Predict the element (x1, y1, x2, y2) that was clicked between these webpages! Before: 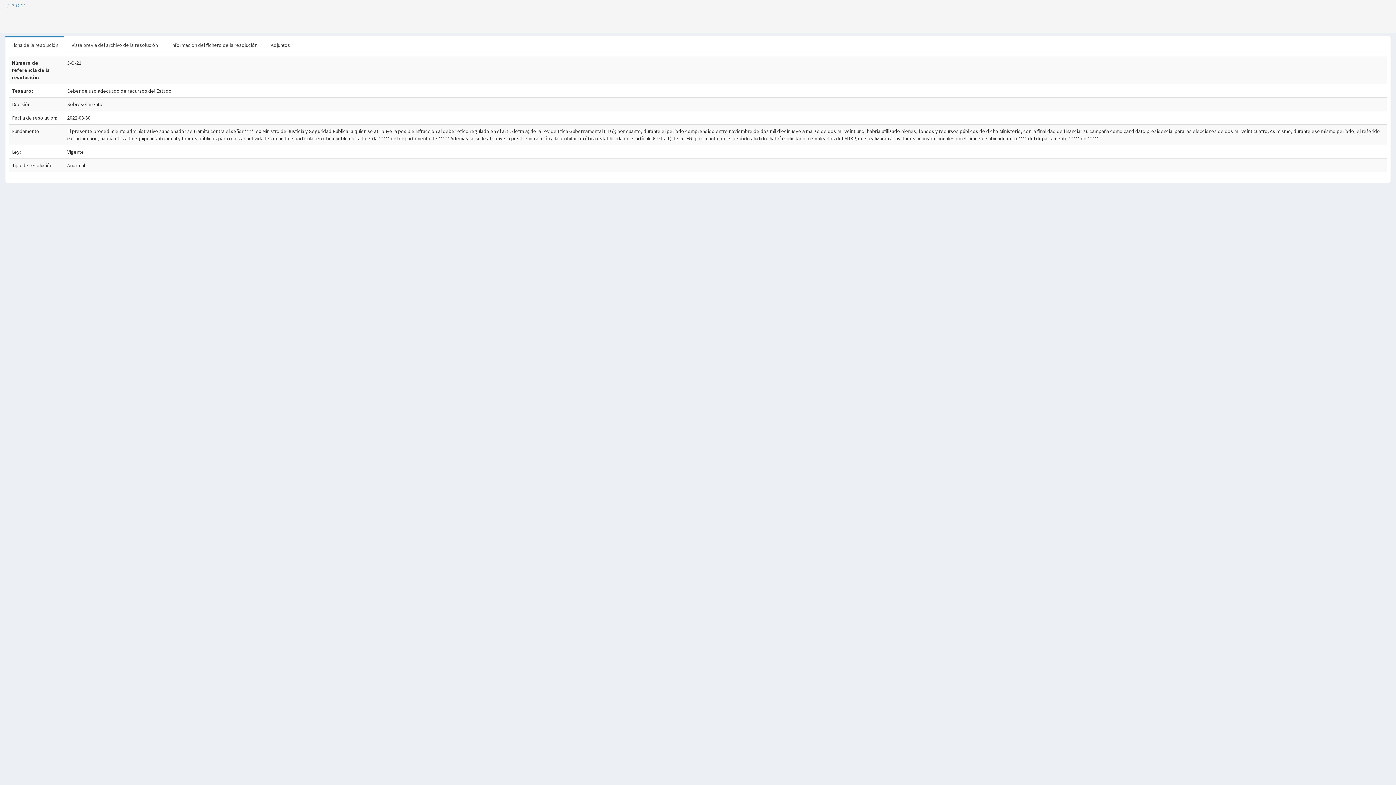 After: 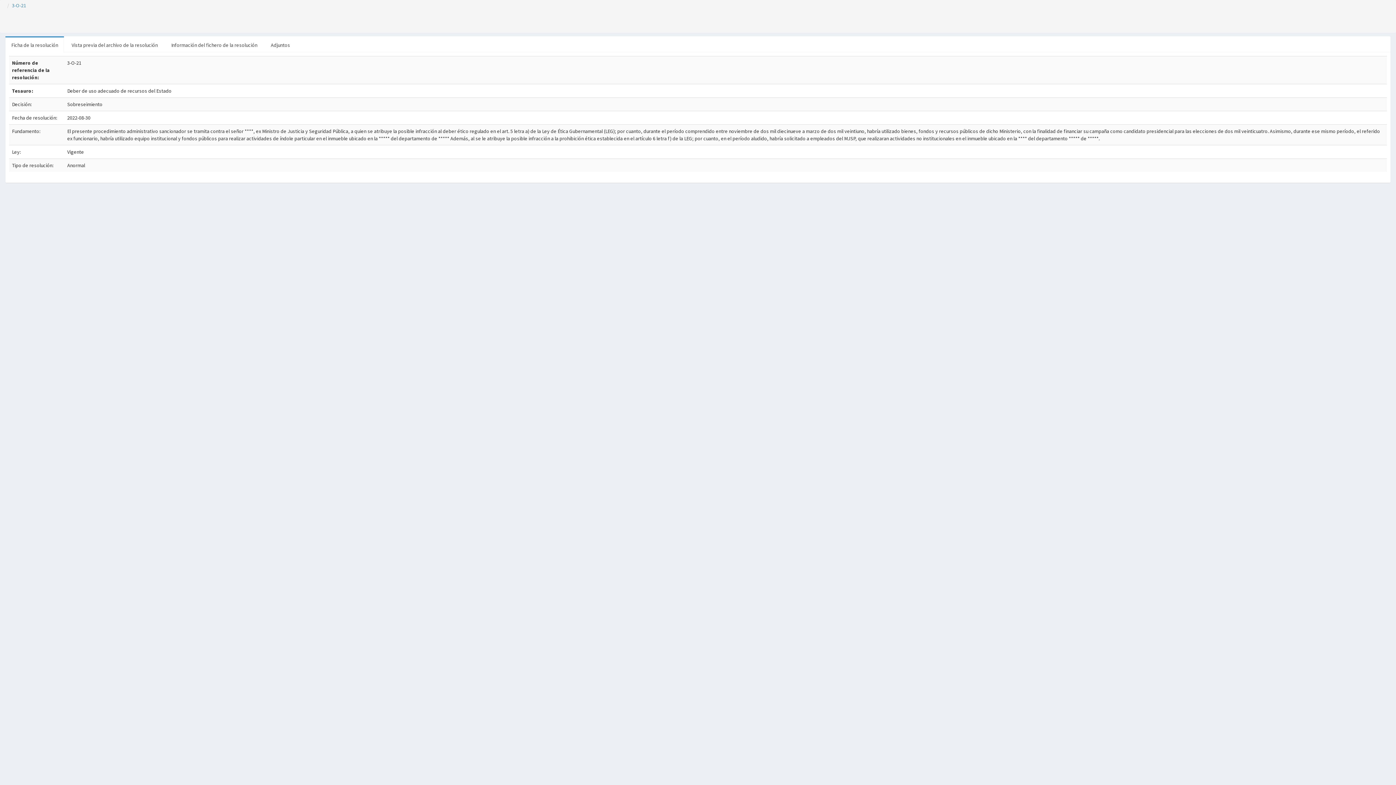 Action: bbox: (5, 37, 64, 52) label: Ficha de la resolución